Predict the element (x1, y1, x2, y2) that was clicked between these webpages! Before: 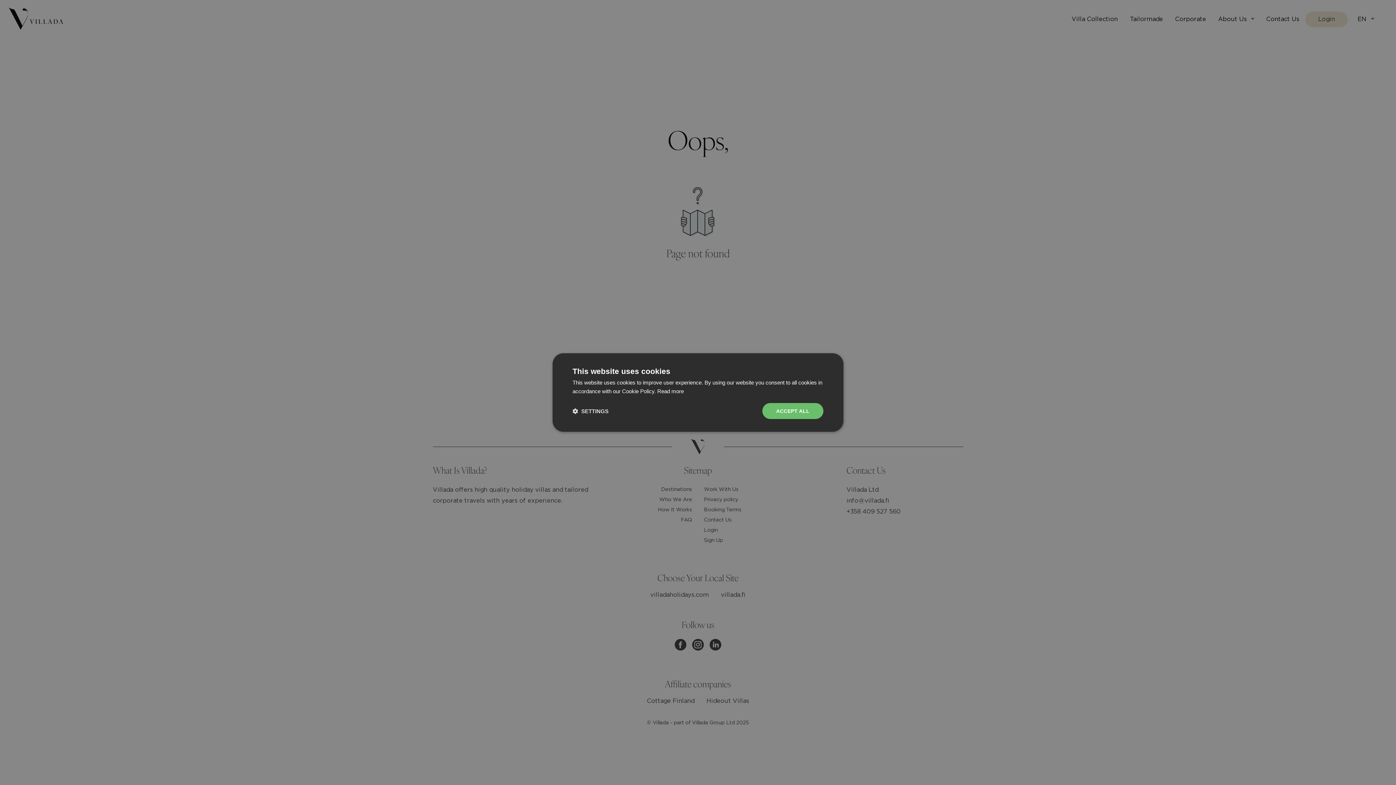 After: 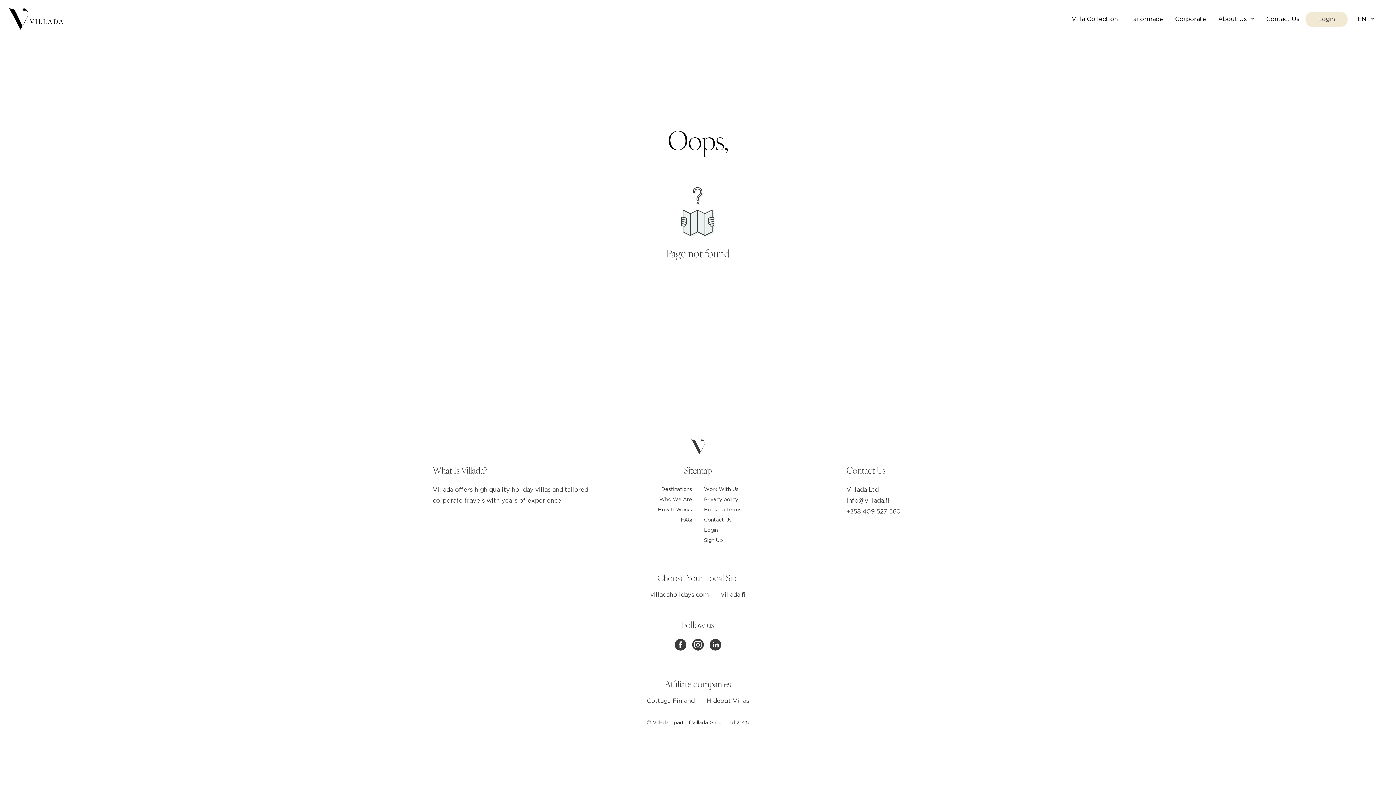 Action: bbox: (762, 403, 823, 419) label: ACCEPT ALL